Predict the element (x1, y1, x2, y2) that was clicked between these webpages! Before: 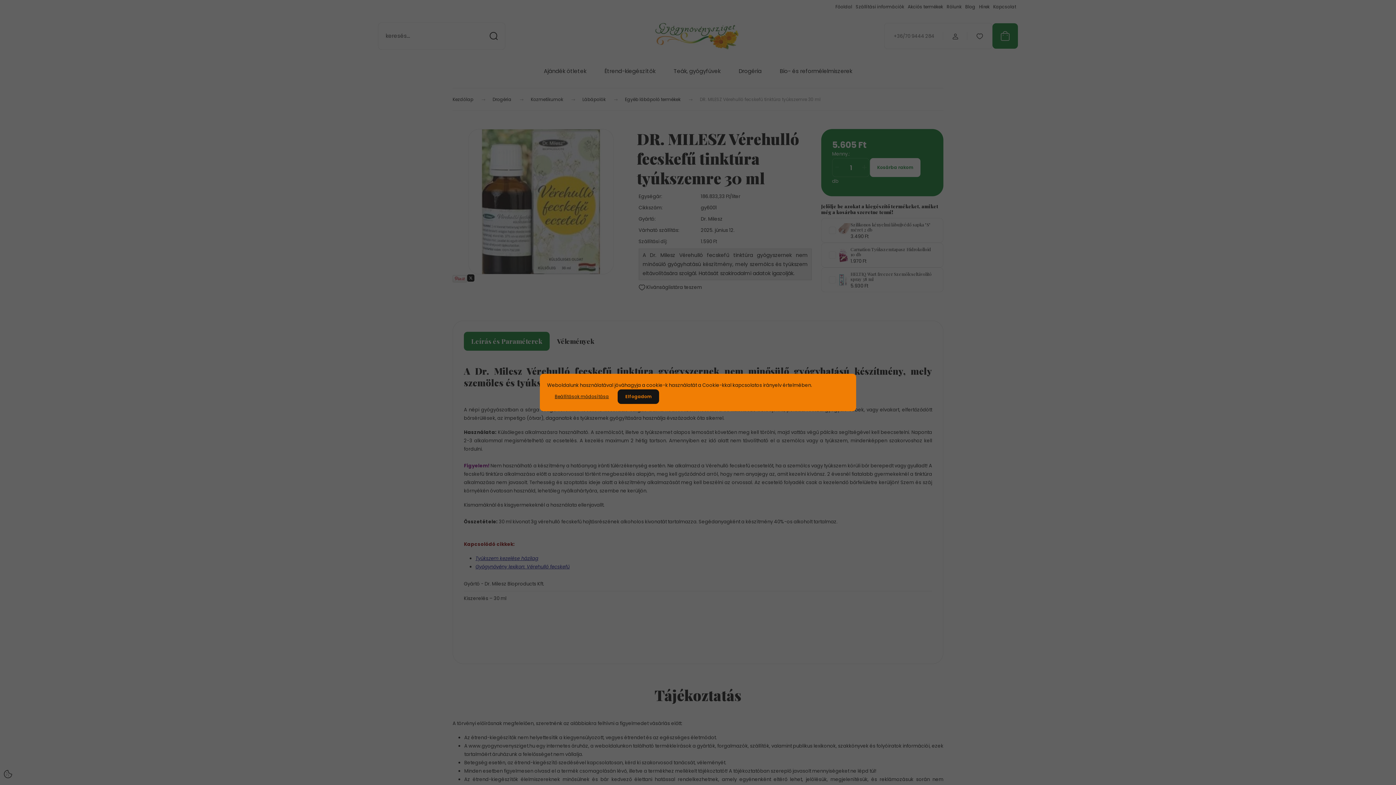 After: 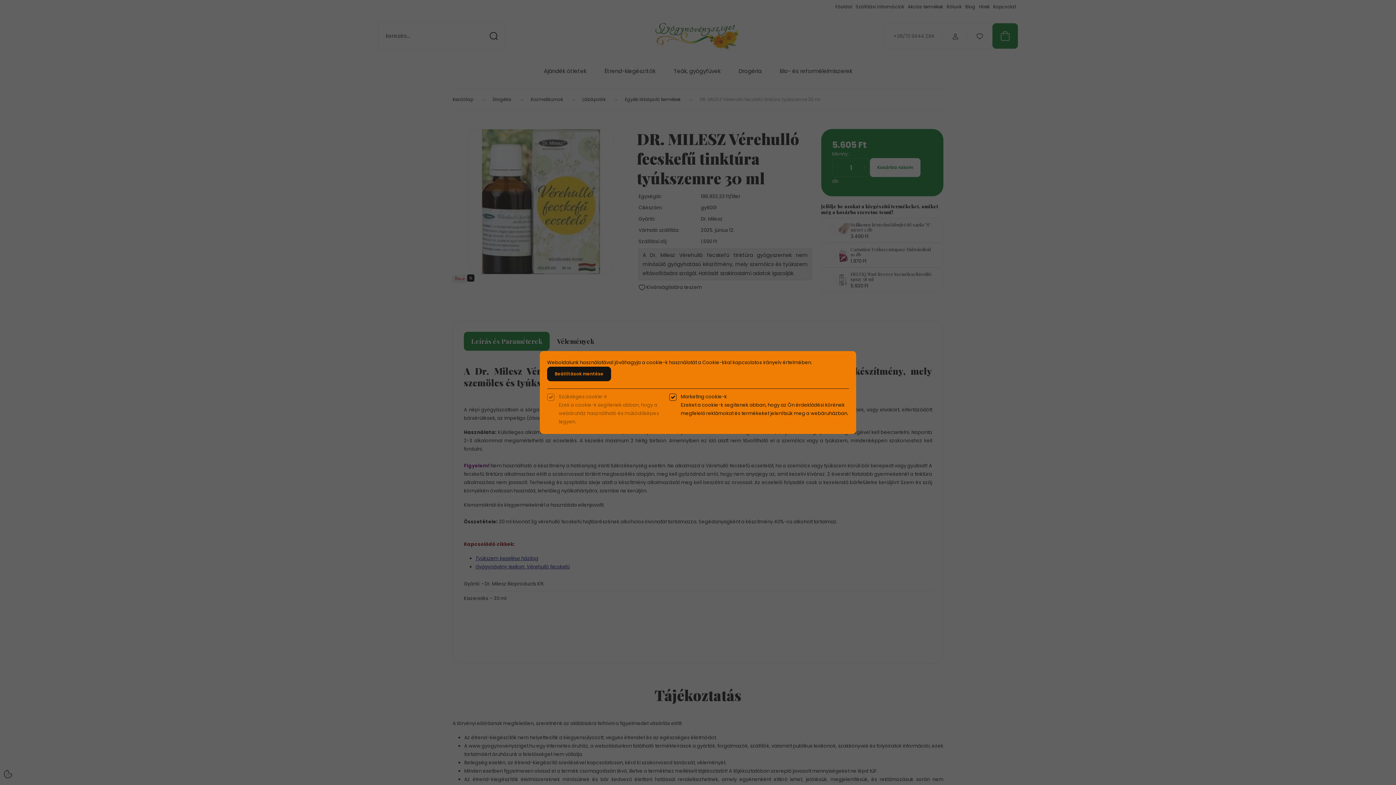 Action: label: Beállítások módosítása bbox: (547, 389, 616, 404)